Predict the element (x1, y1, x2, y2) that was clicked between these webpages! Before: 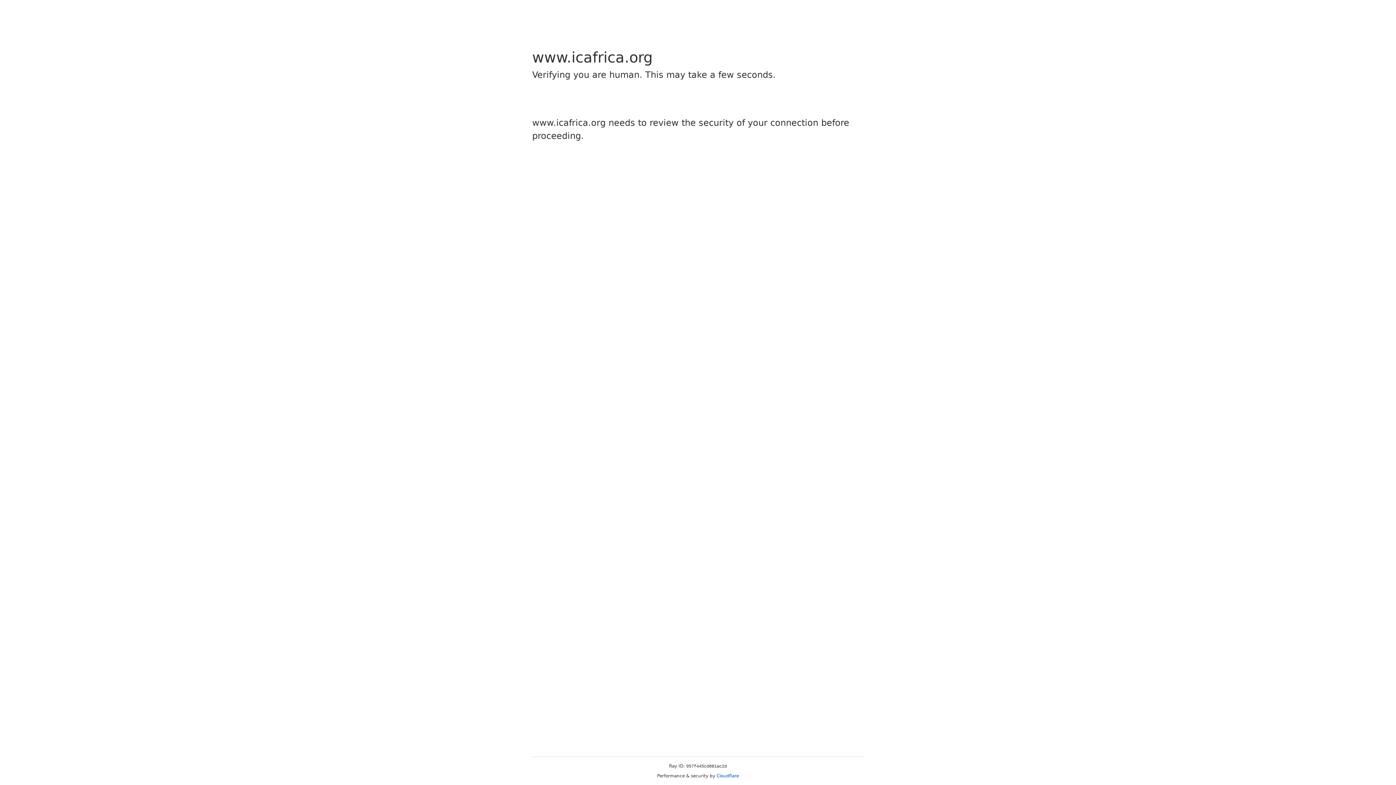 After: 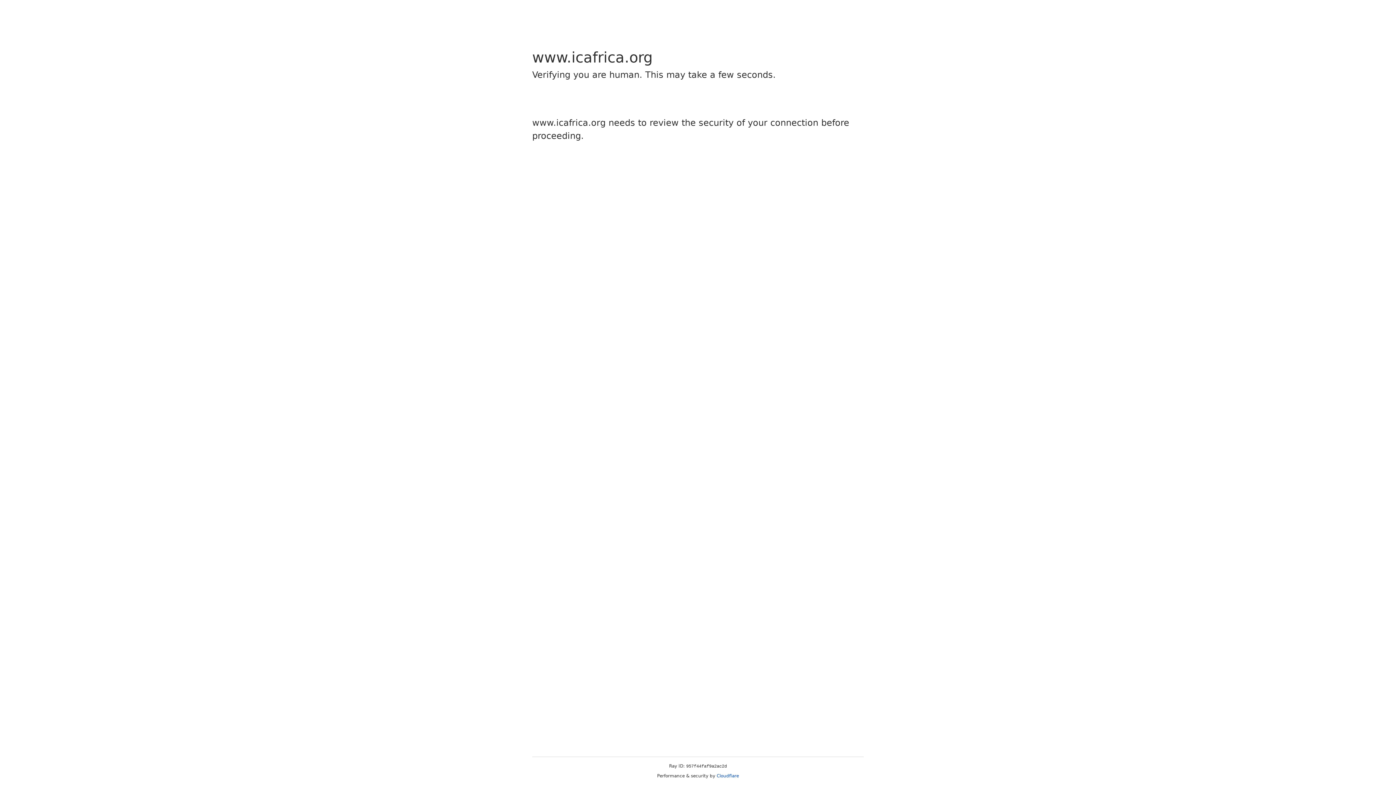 Action: bbox: (716, 773, 739, 778) label: Cloudflare